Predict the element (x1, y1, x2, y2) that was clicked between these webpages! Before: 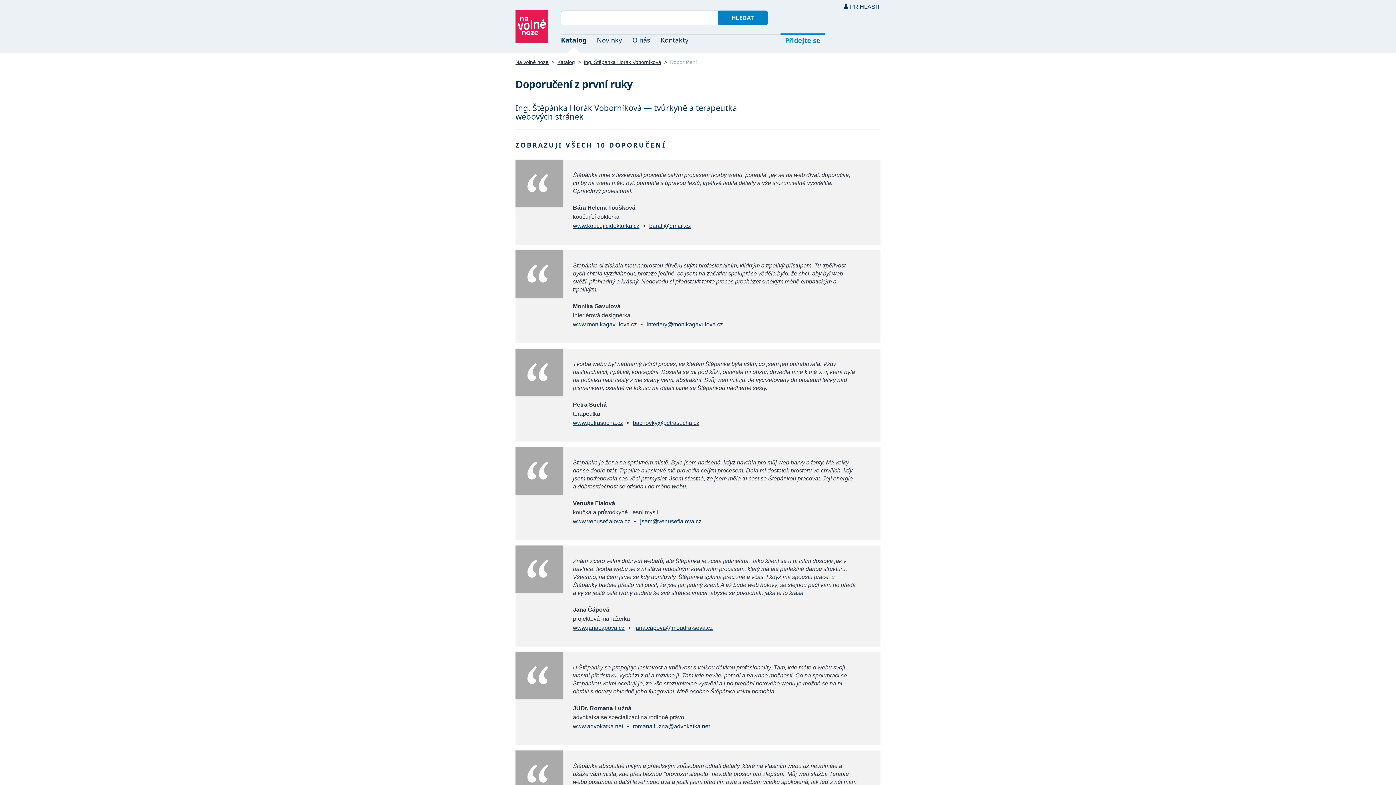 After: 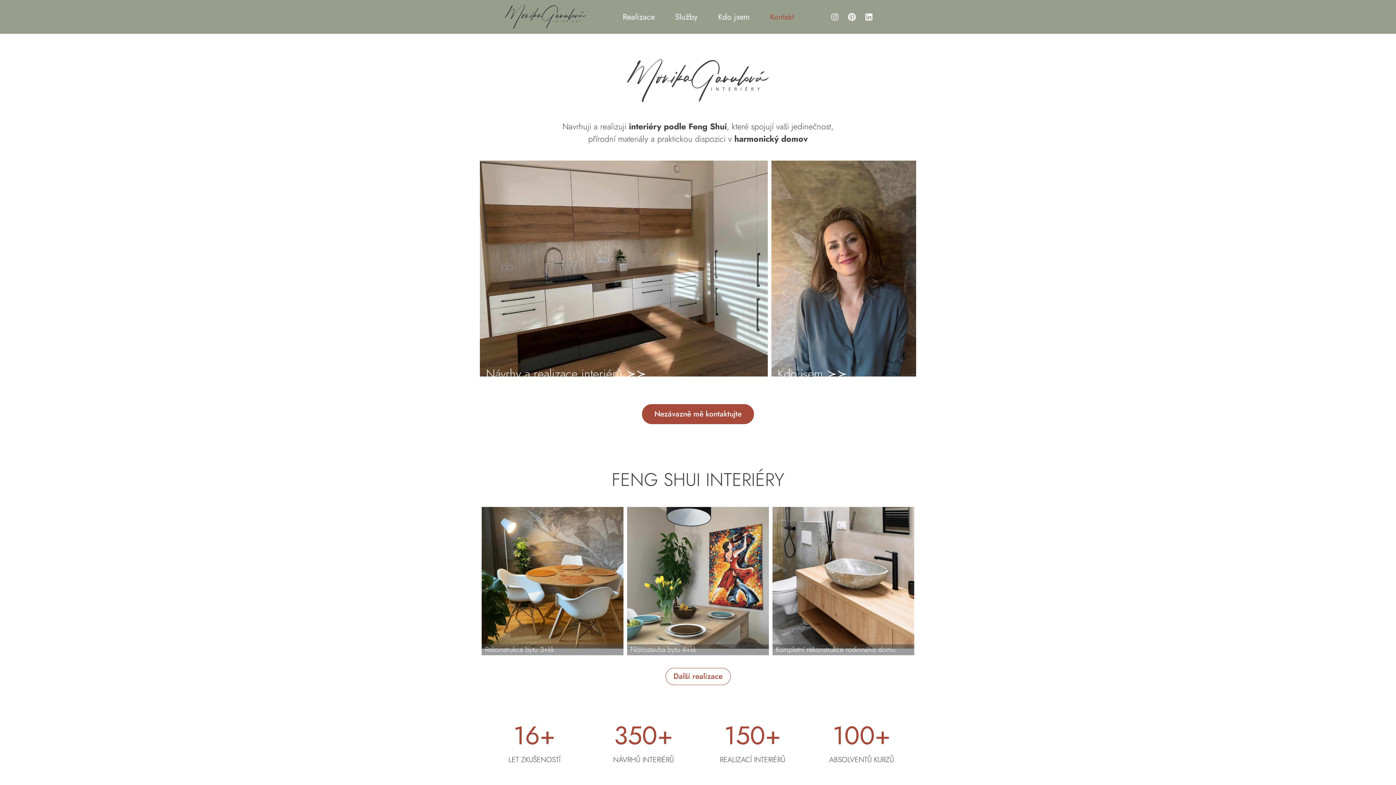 Action: label: www.monikagavulova.cz bbox: (573, 321, 637, 327)